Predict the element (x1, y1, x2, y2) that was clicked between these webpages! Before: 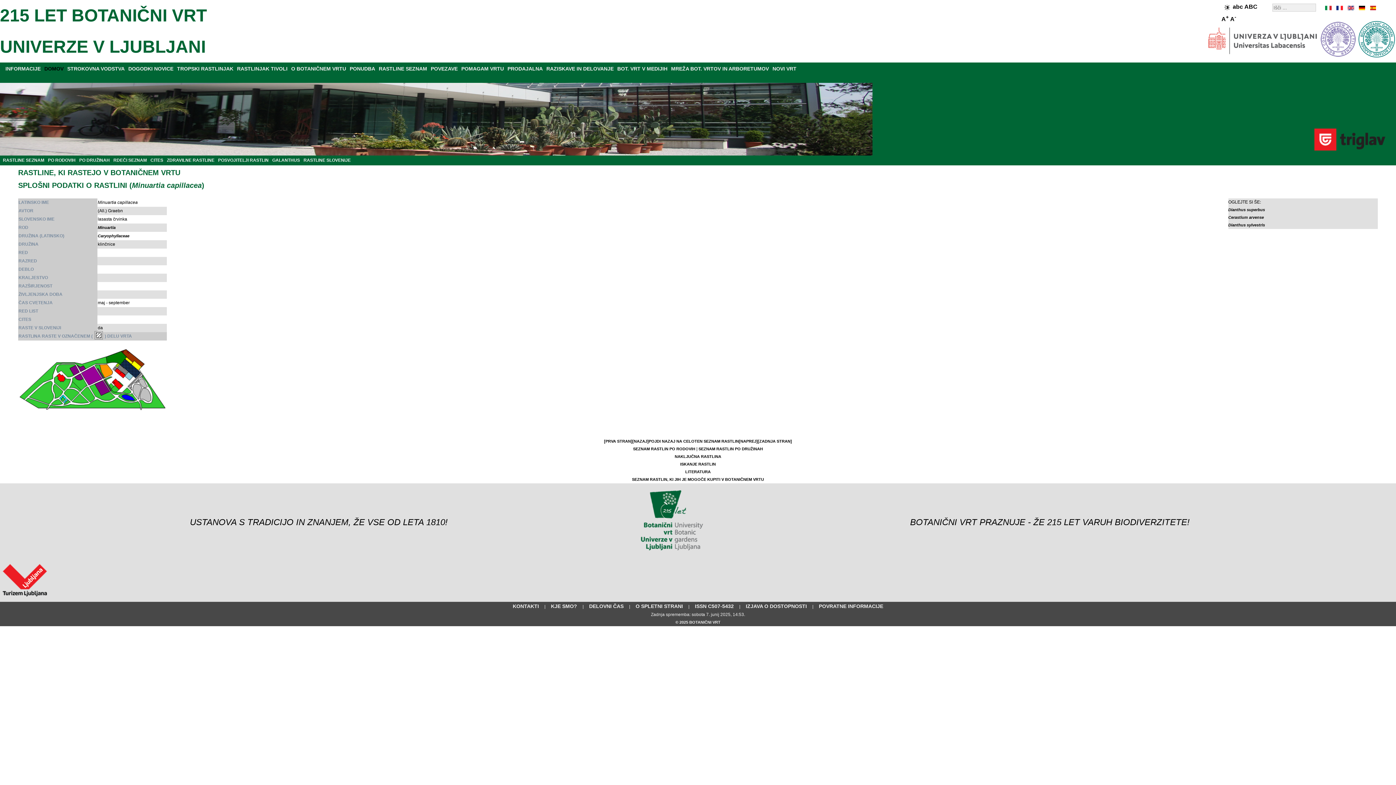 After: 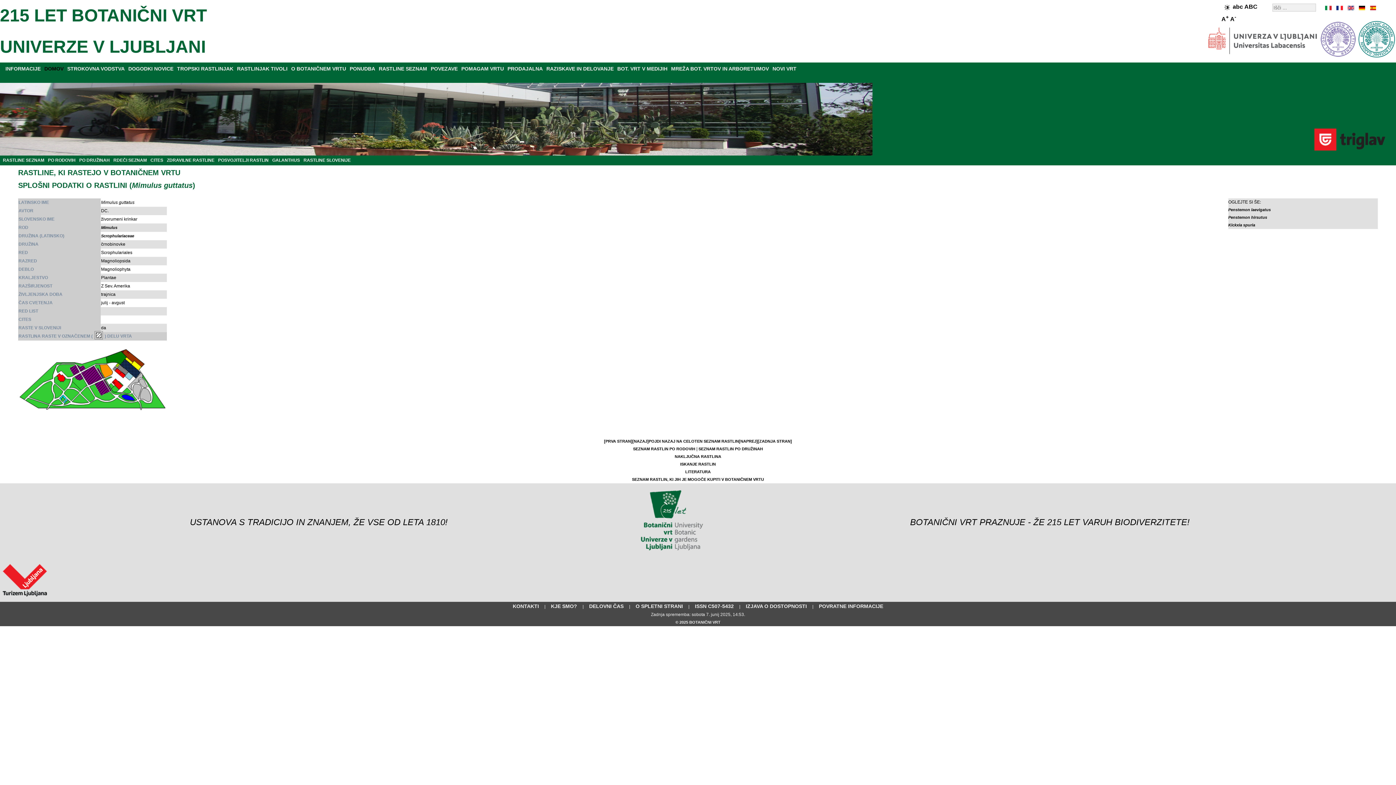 Action: bbox: (632, 439, 648, 443) label: [NAZAJ]